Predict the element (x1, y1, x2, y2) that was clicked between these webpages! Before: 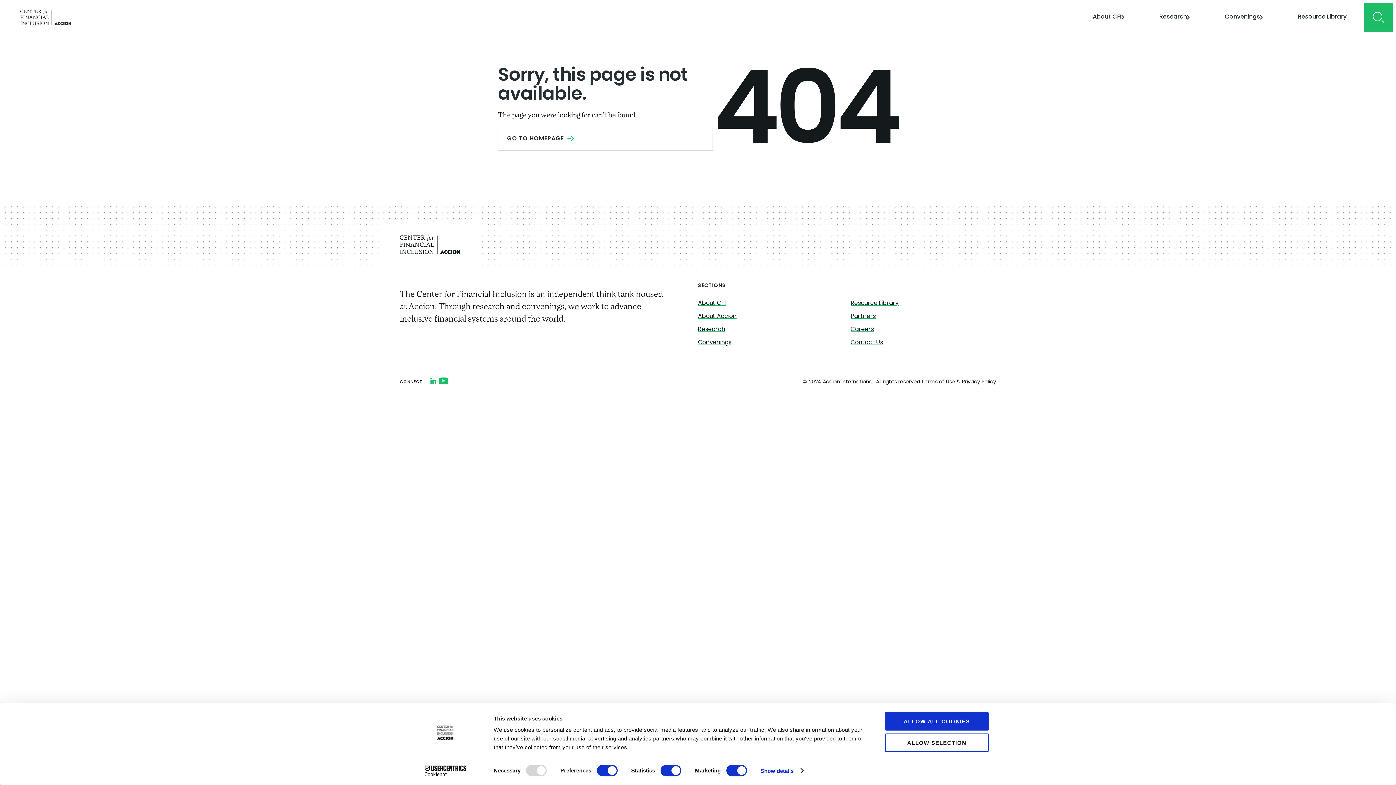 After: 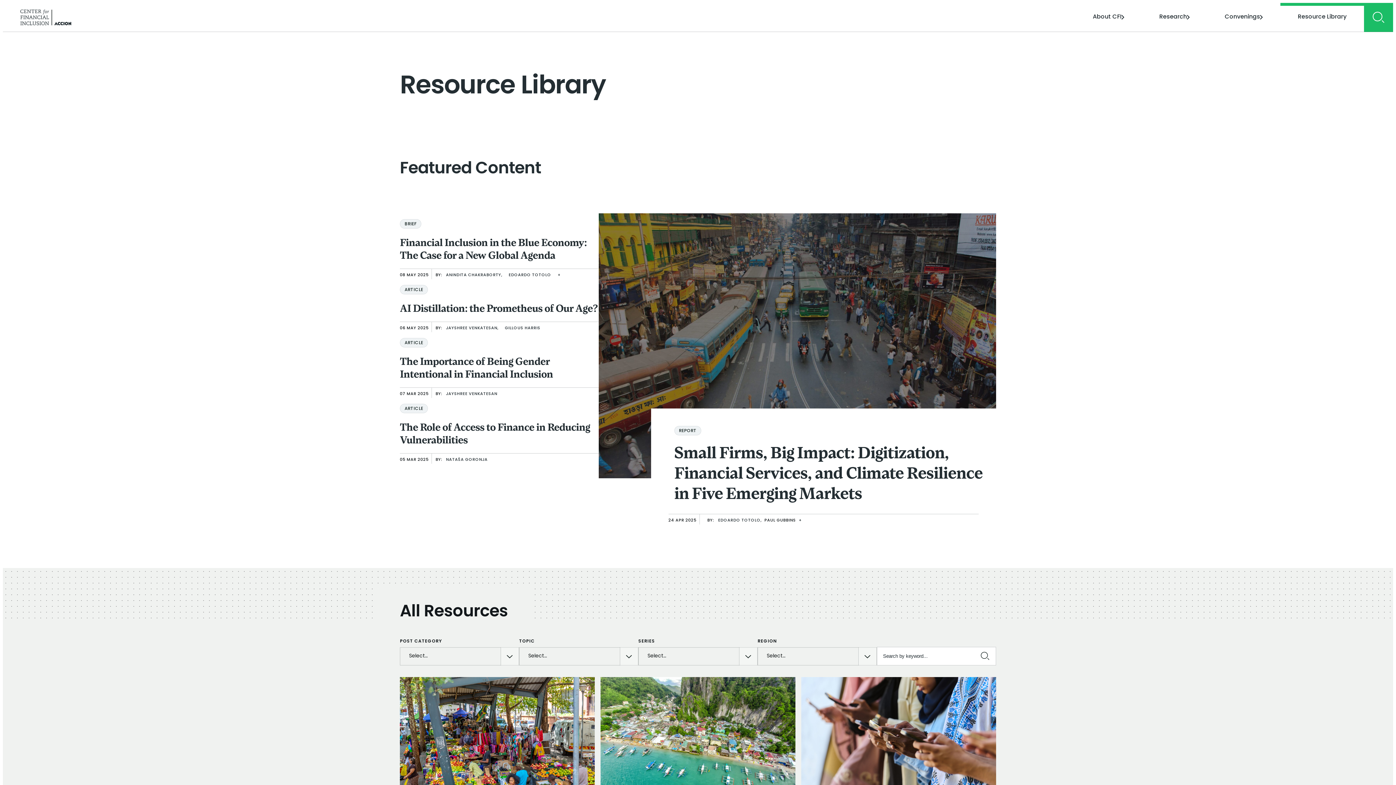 Action: bbox: (850, 300, 898, 306) label: Resource Library